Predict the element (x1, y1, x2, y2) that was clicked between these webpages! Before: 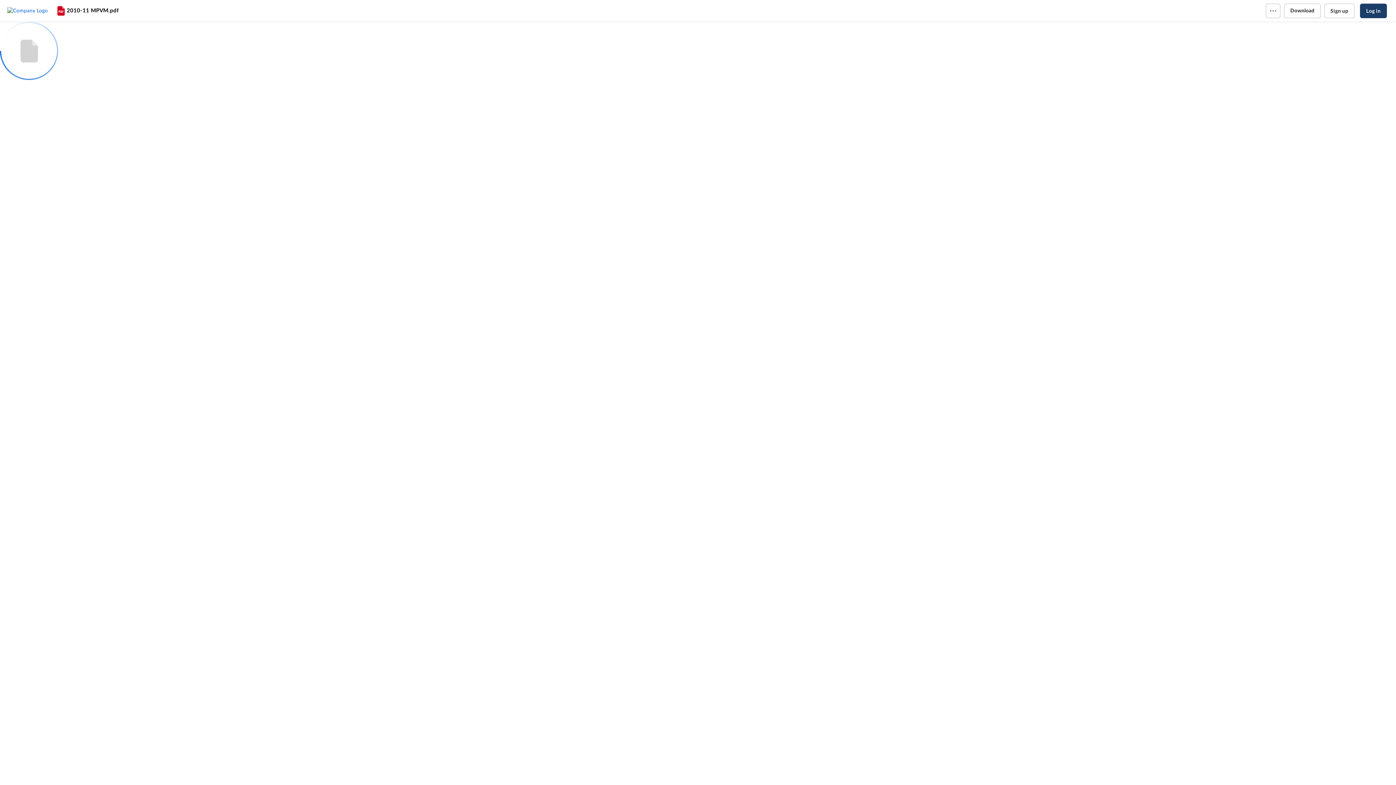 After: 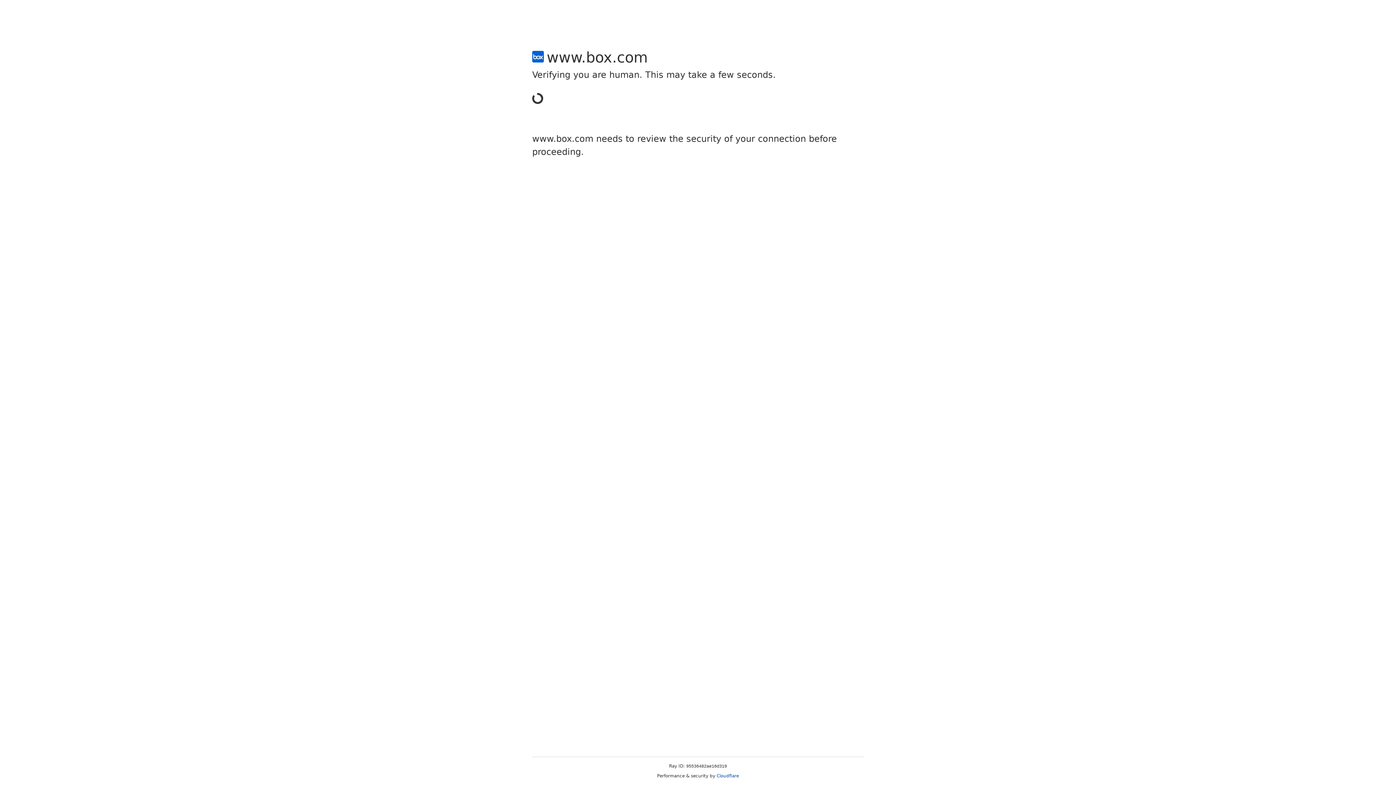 Action: bbox: (1324, 3, 1354, 18) label: Sign up